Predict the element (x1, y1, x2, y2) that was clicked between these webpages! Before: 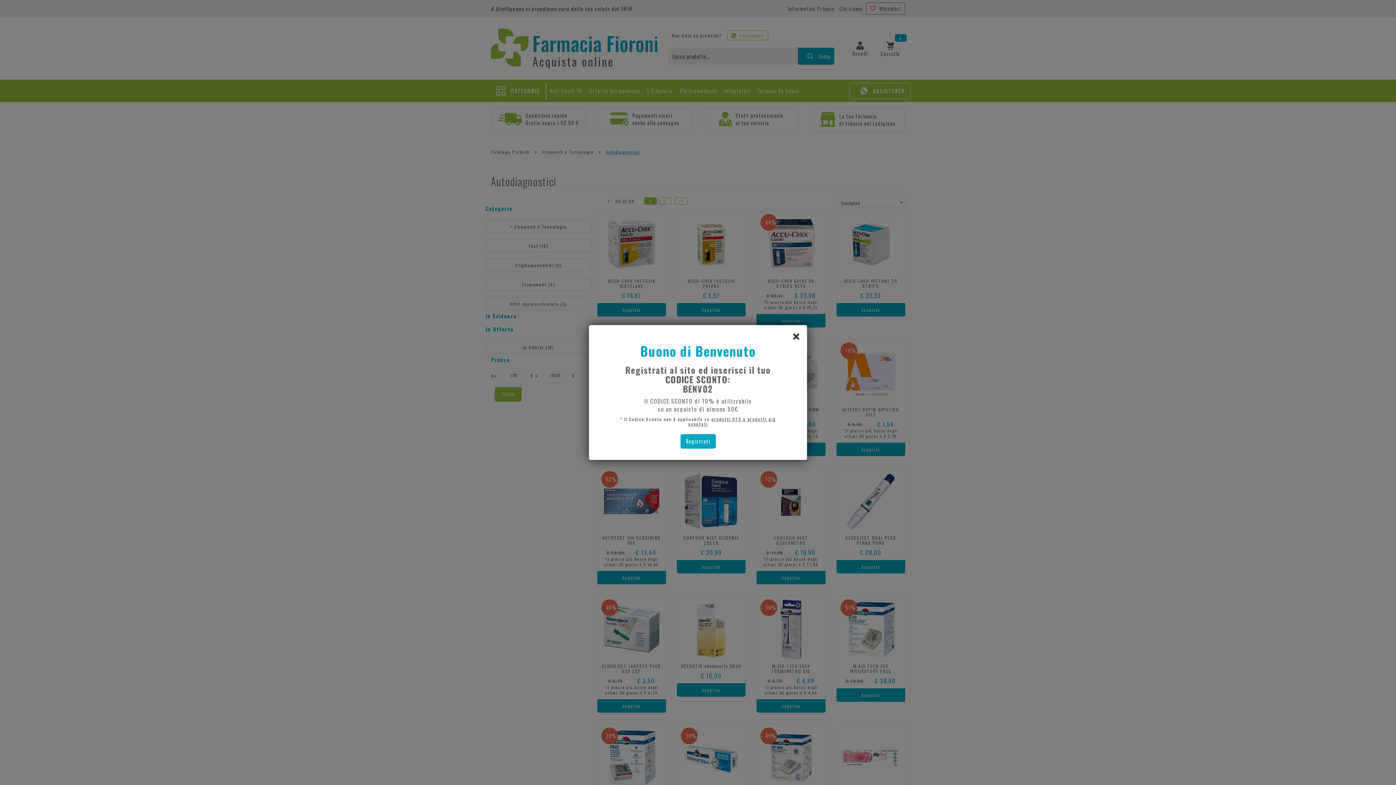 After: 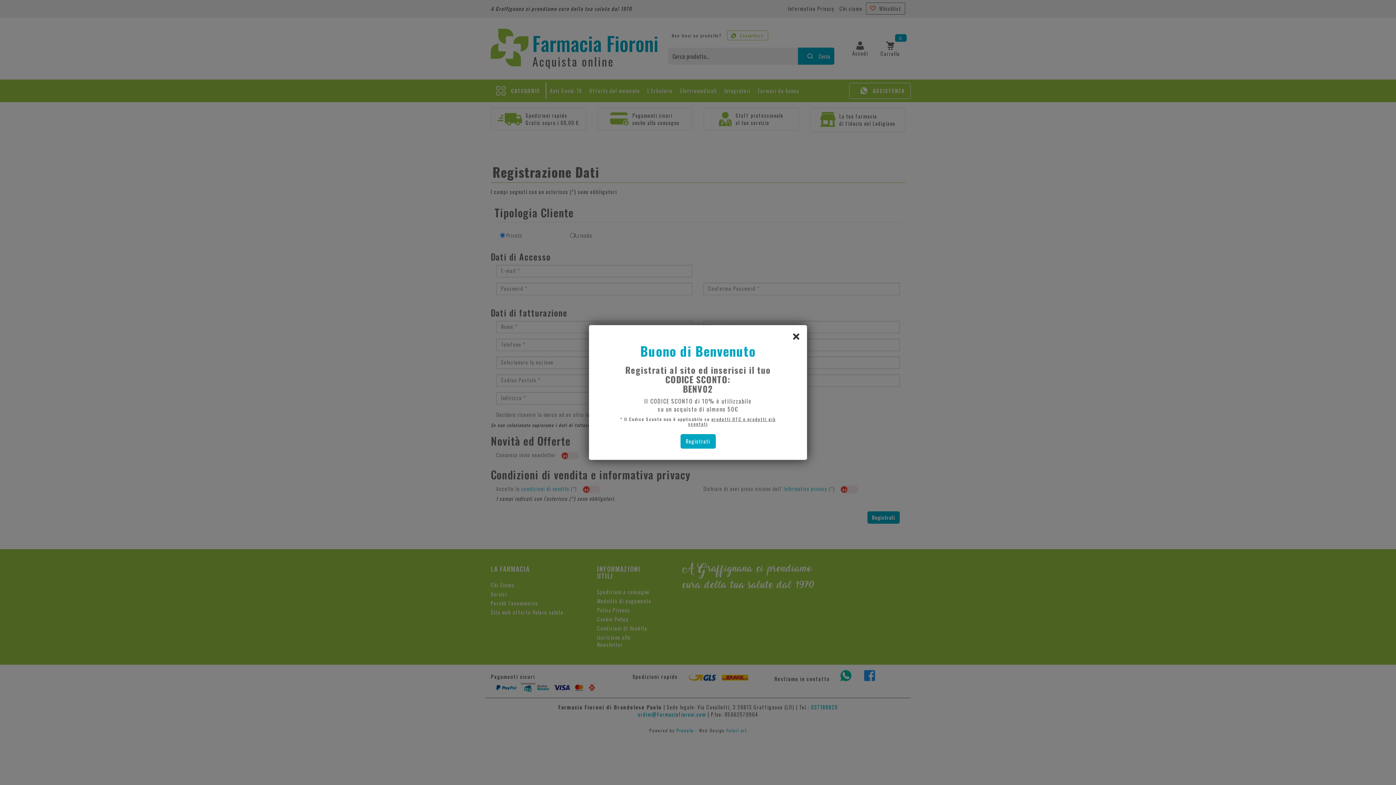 Action: bbox: (680, 434, 715, 448) label: Registrati